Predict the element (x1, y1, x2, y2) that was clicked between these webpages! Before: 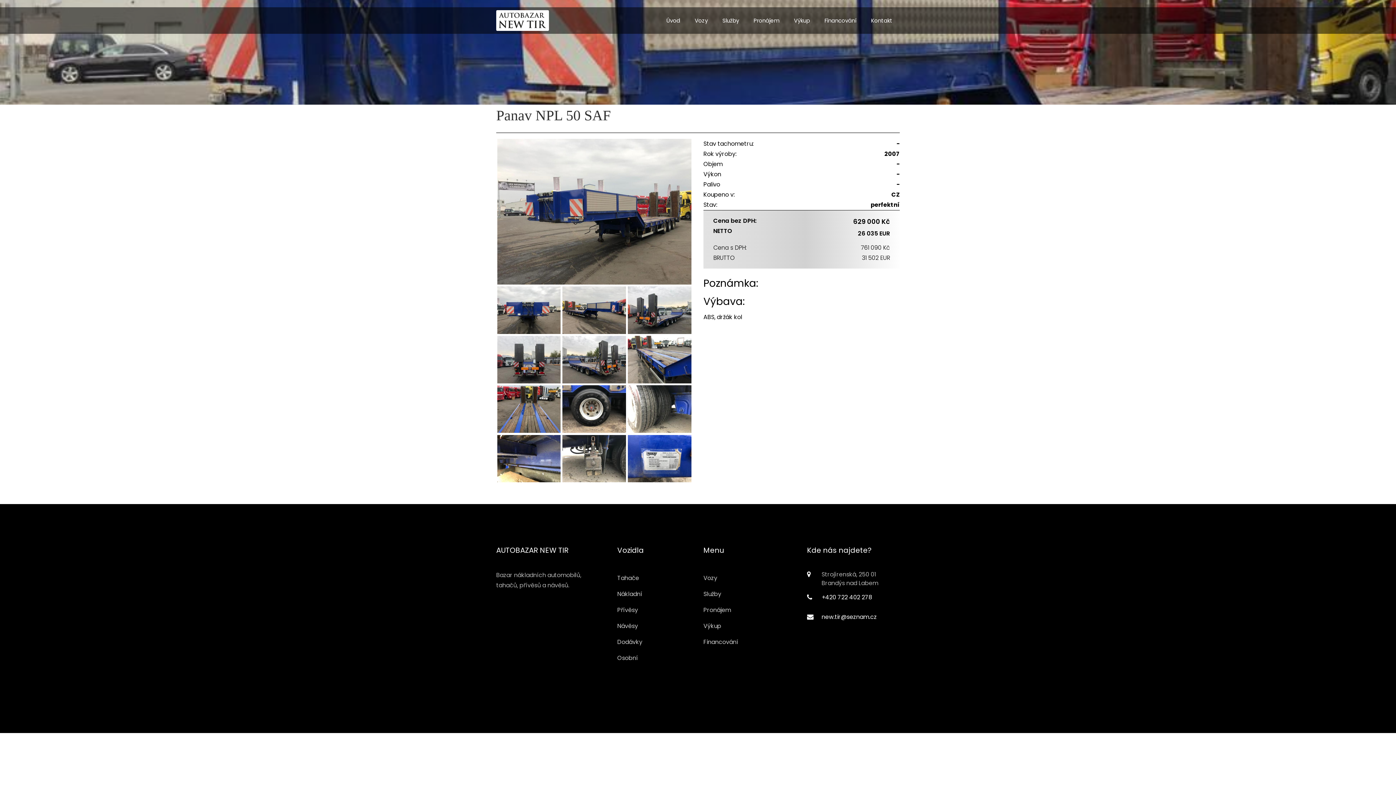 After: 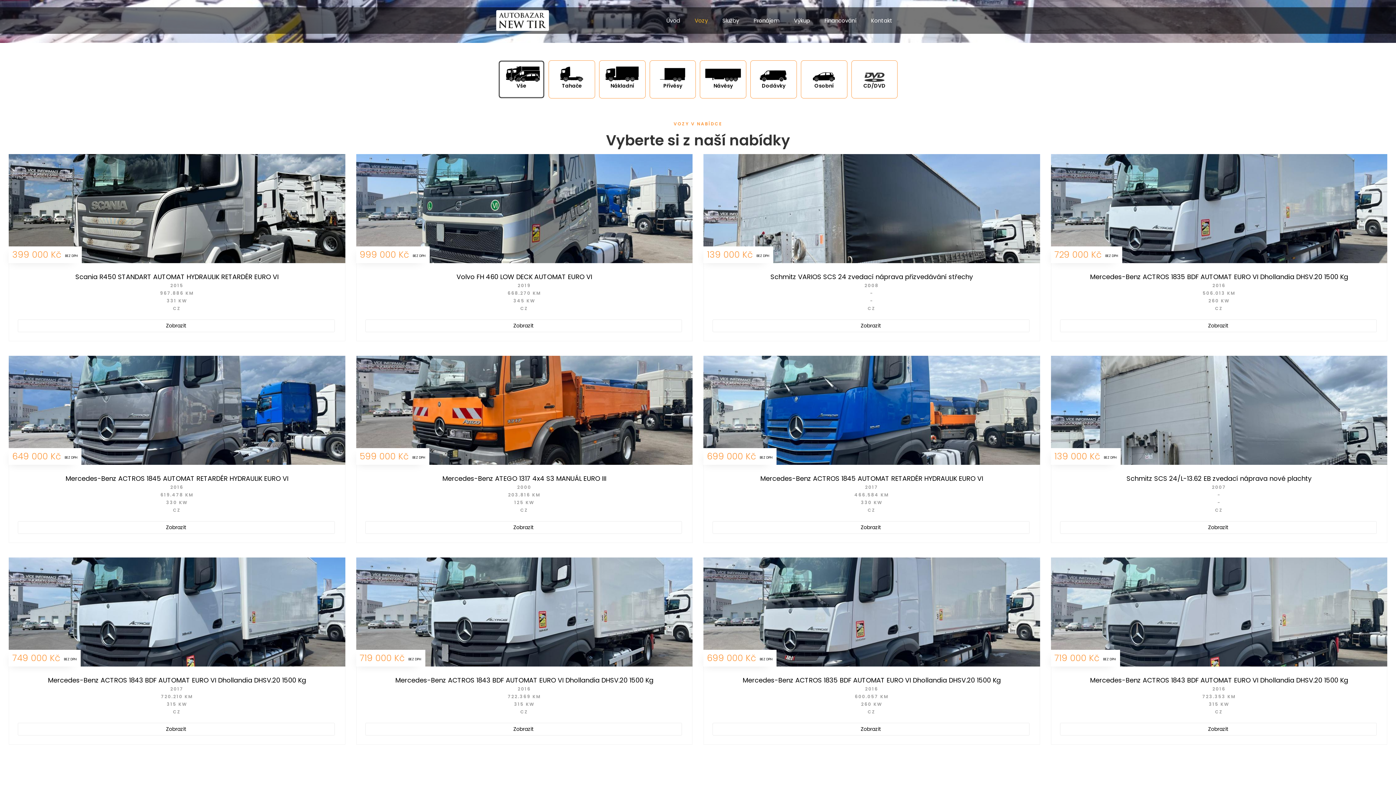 Action: bbox: (703, 570, 796, 586) label: Vozy